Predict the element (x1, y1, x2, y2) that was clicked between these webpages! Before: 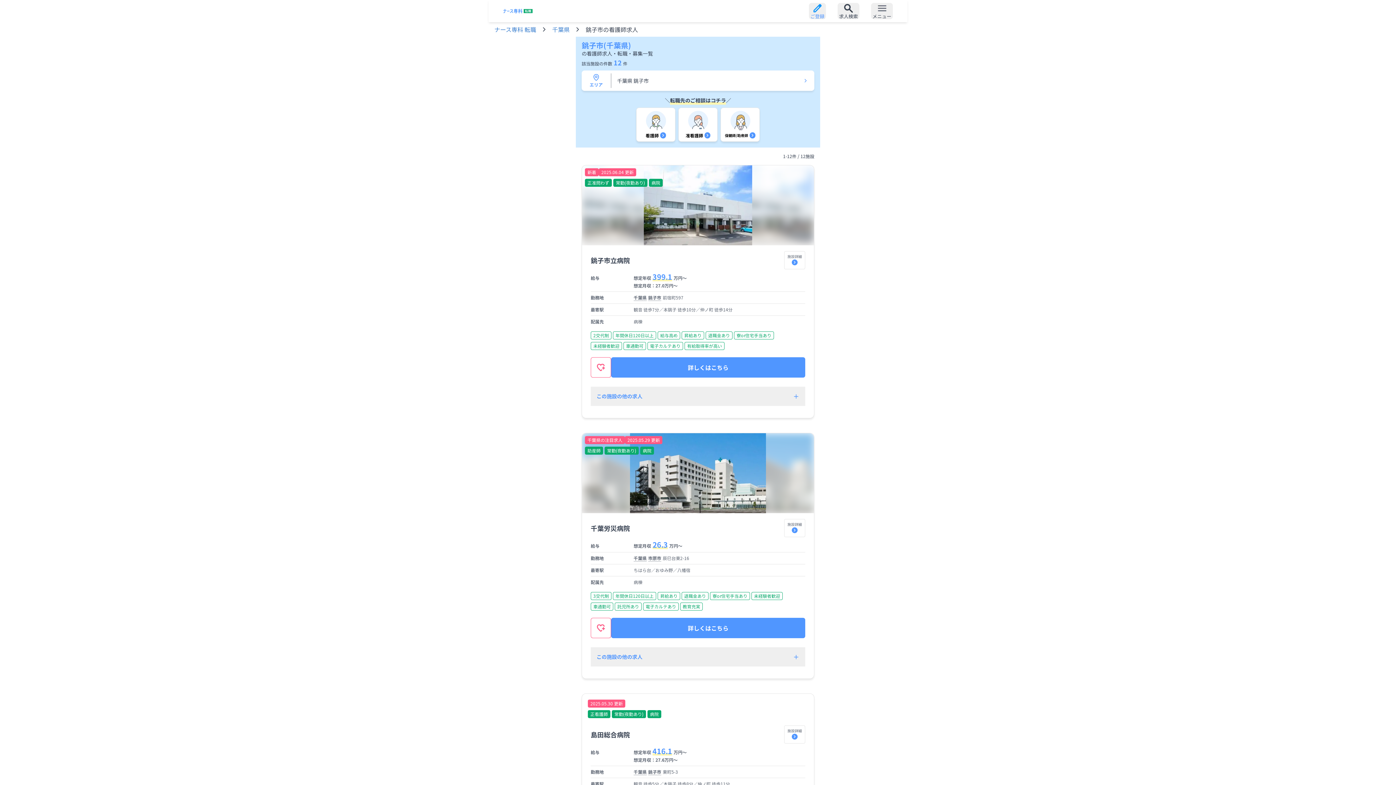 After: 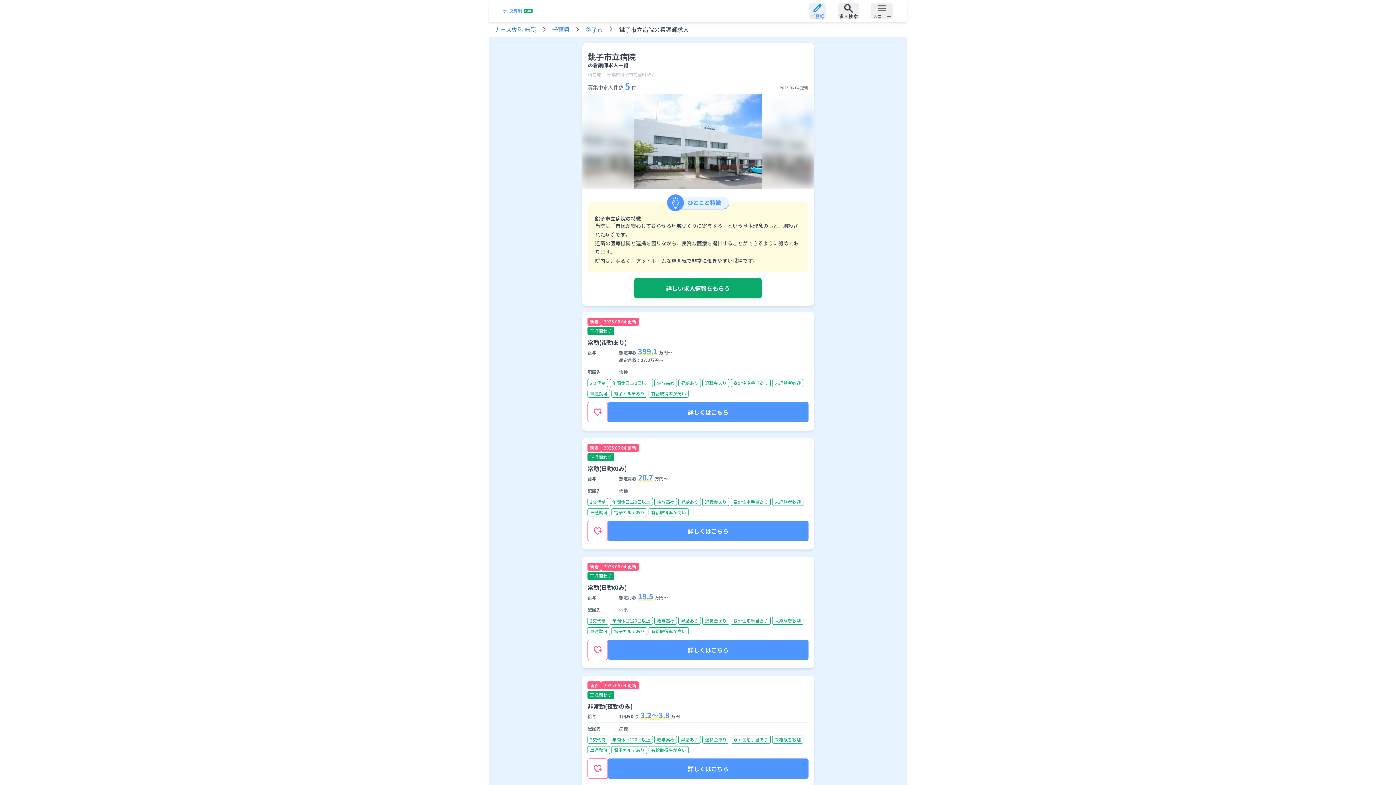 Action: bbox: (784, 251, 805, 269) label: 施設詳細